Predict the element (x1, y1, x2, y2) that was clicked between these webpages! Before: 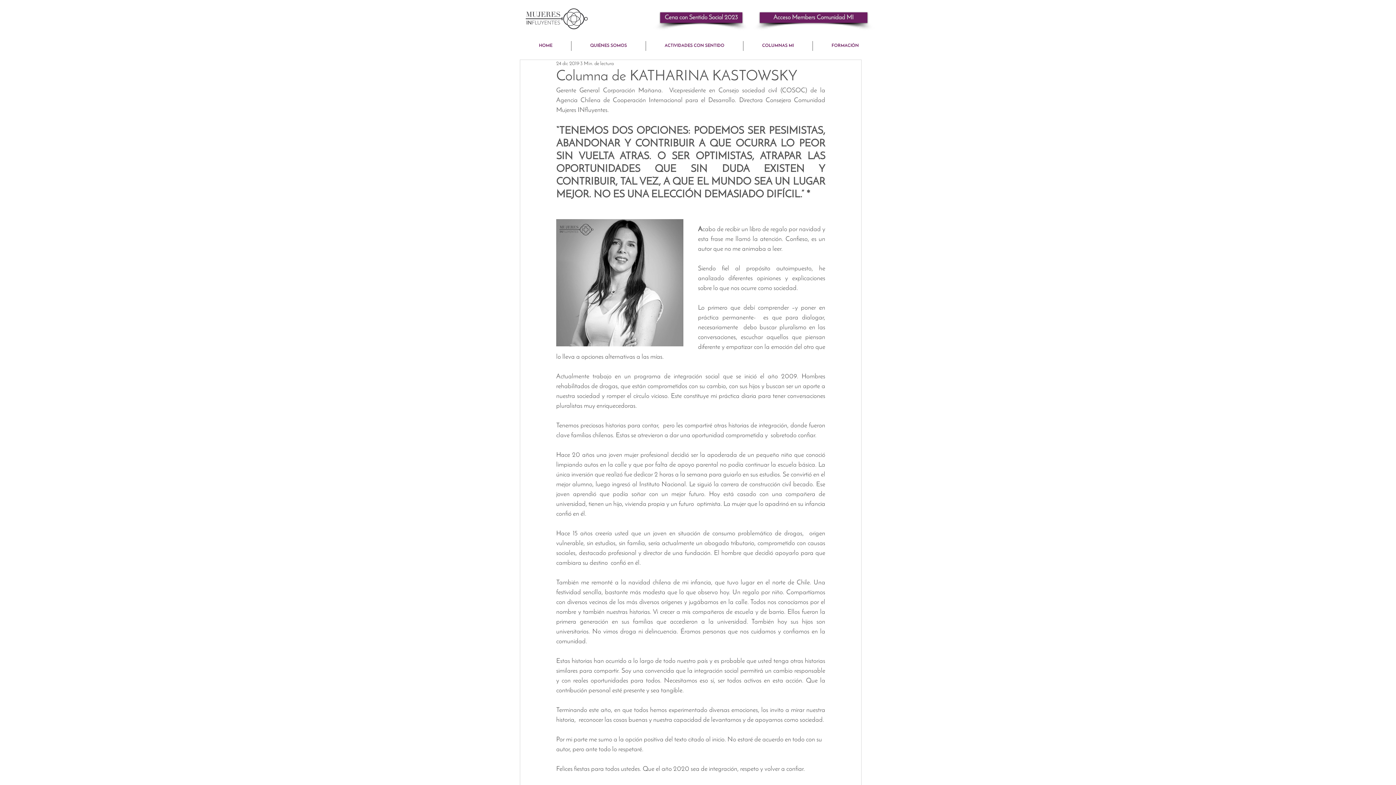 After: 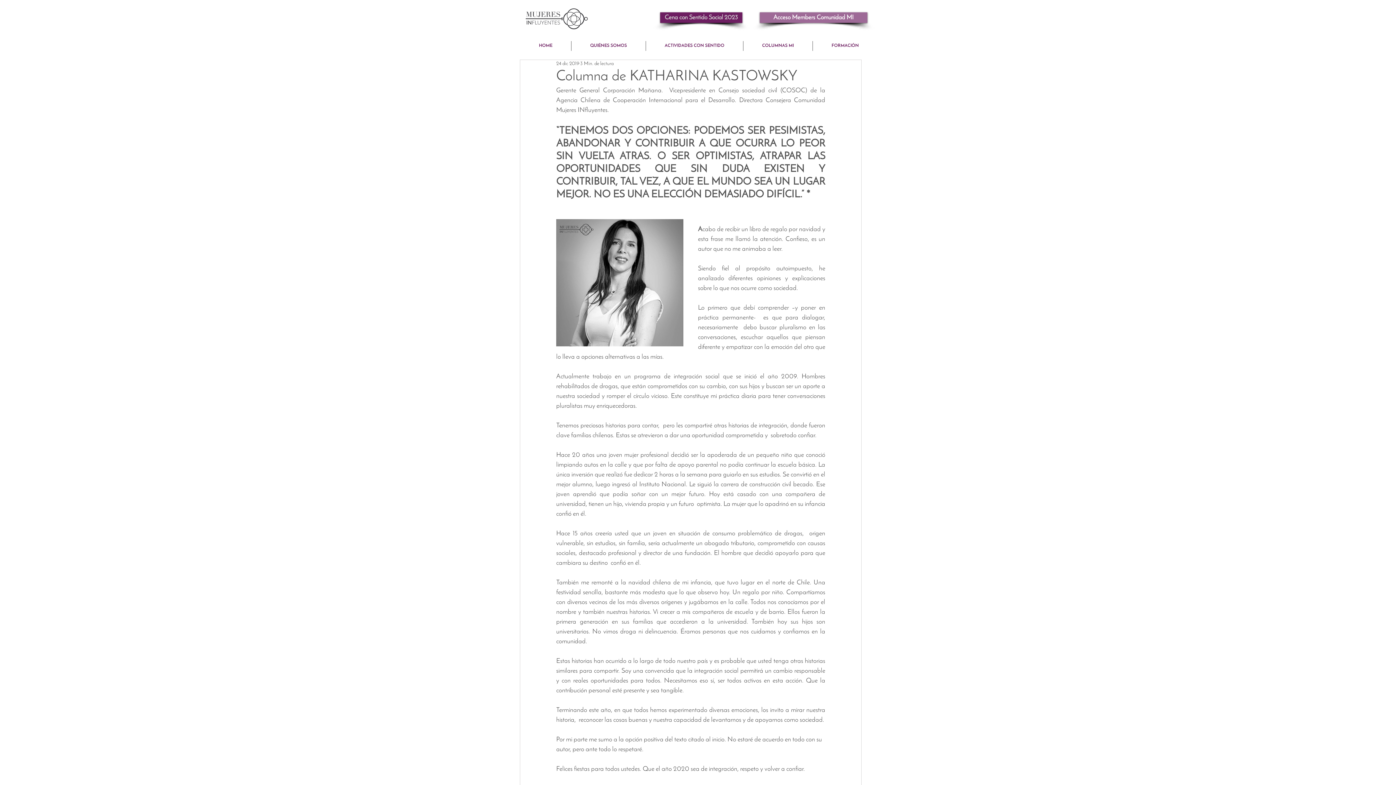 Action: label: Acceso Members Comunidad MI bbox: (760, 12, 867, 22)